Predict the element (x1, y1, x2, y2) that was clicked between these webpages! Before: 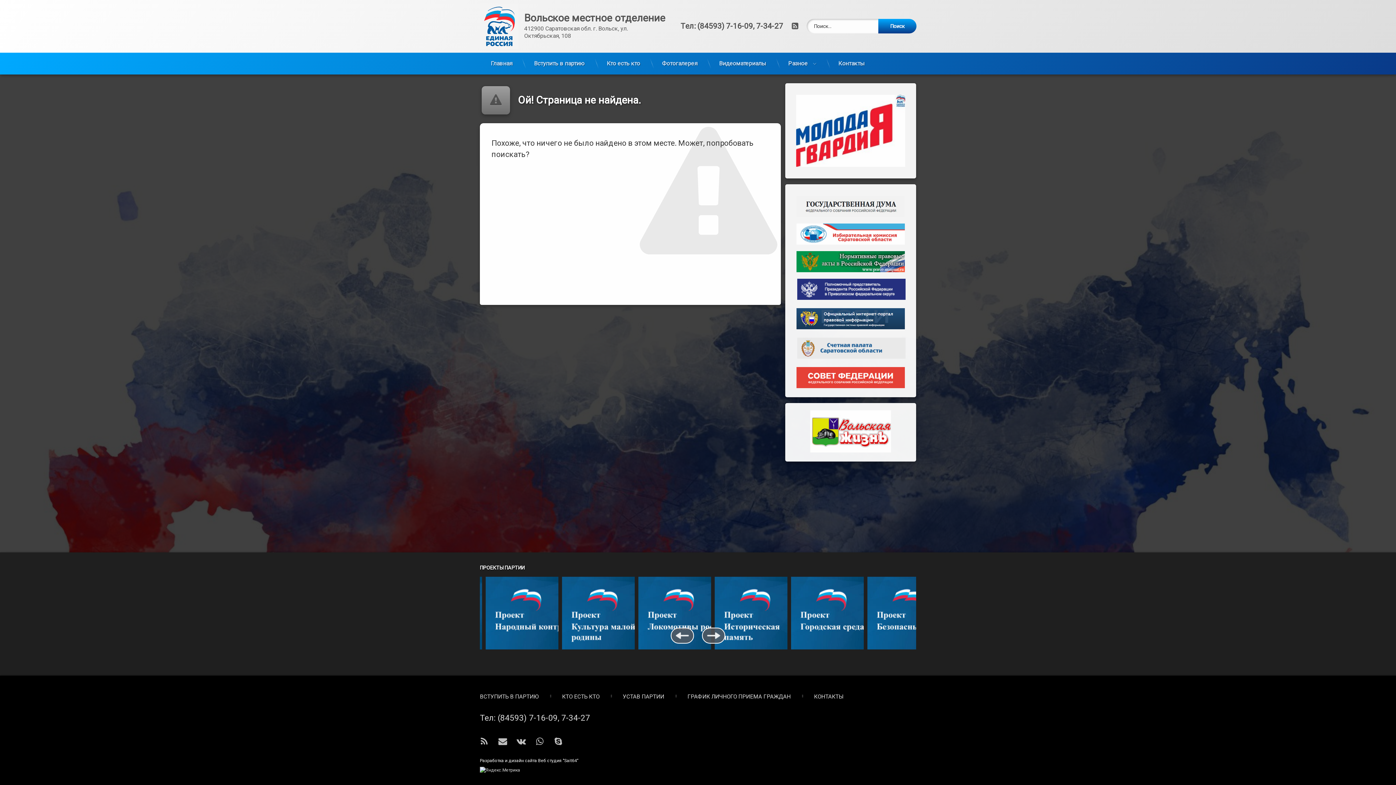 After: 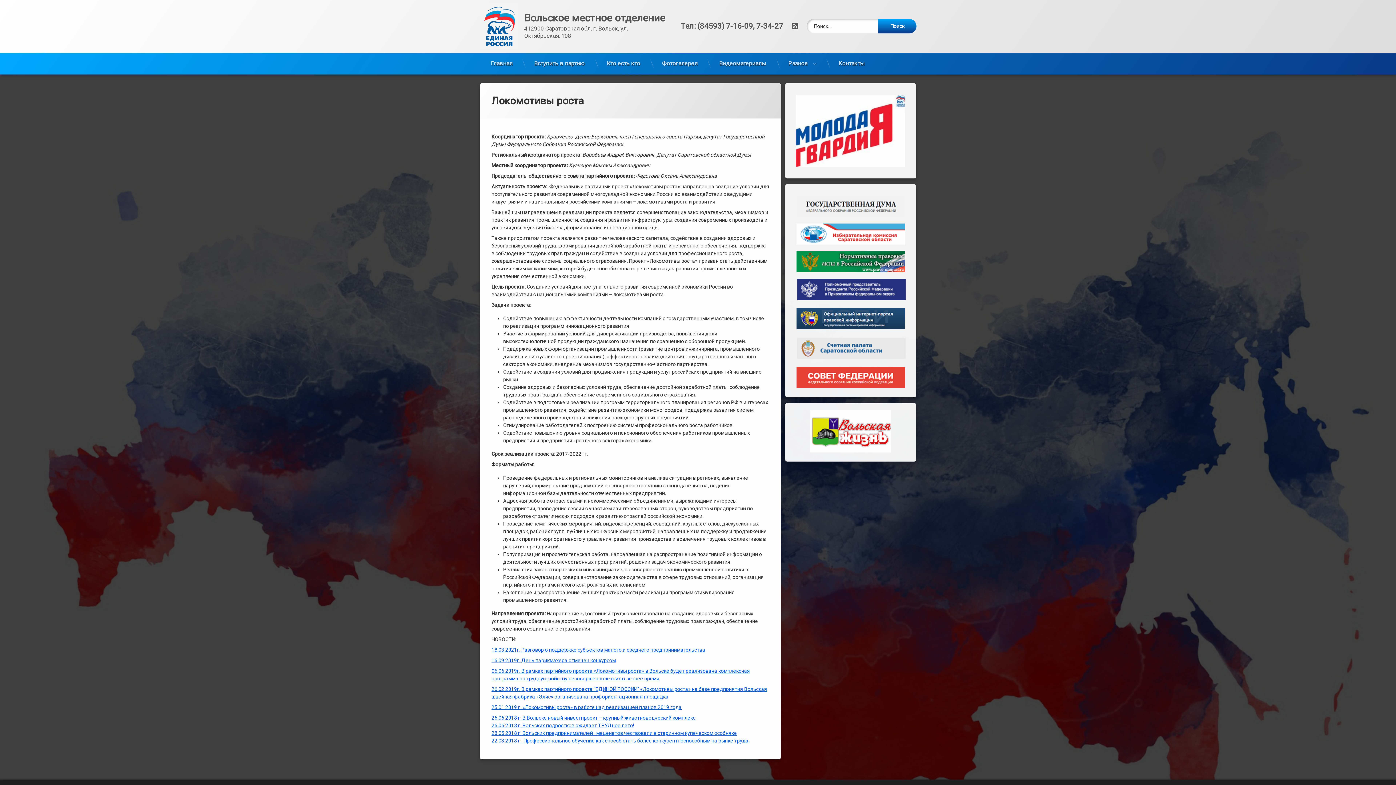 Action: bbox: (867, 577, 940, 649)